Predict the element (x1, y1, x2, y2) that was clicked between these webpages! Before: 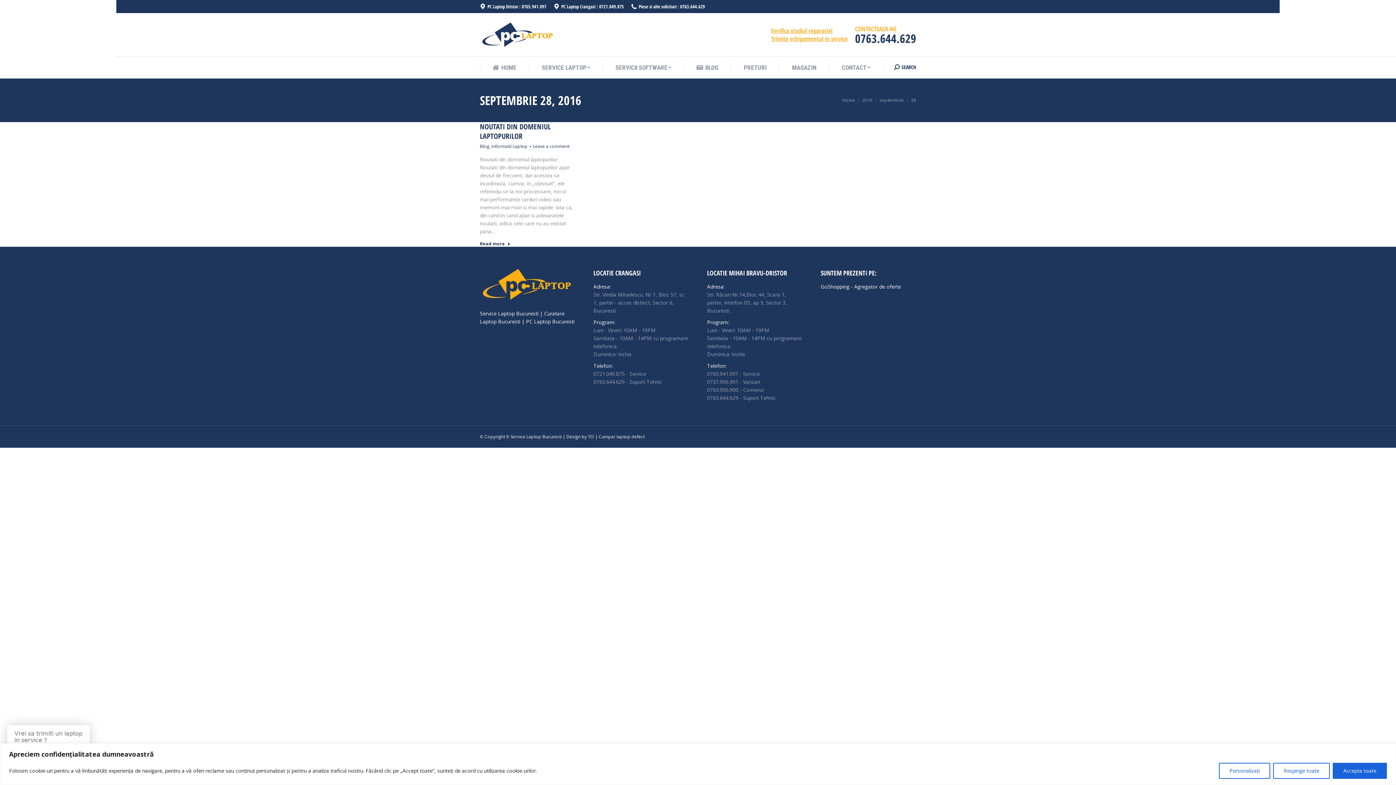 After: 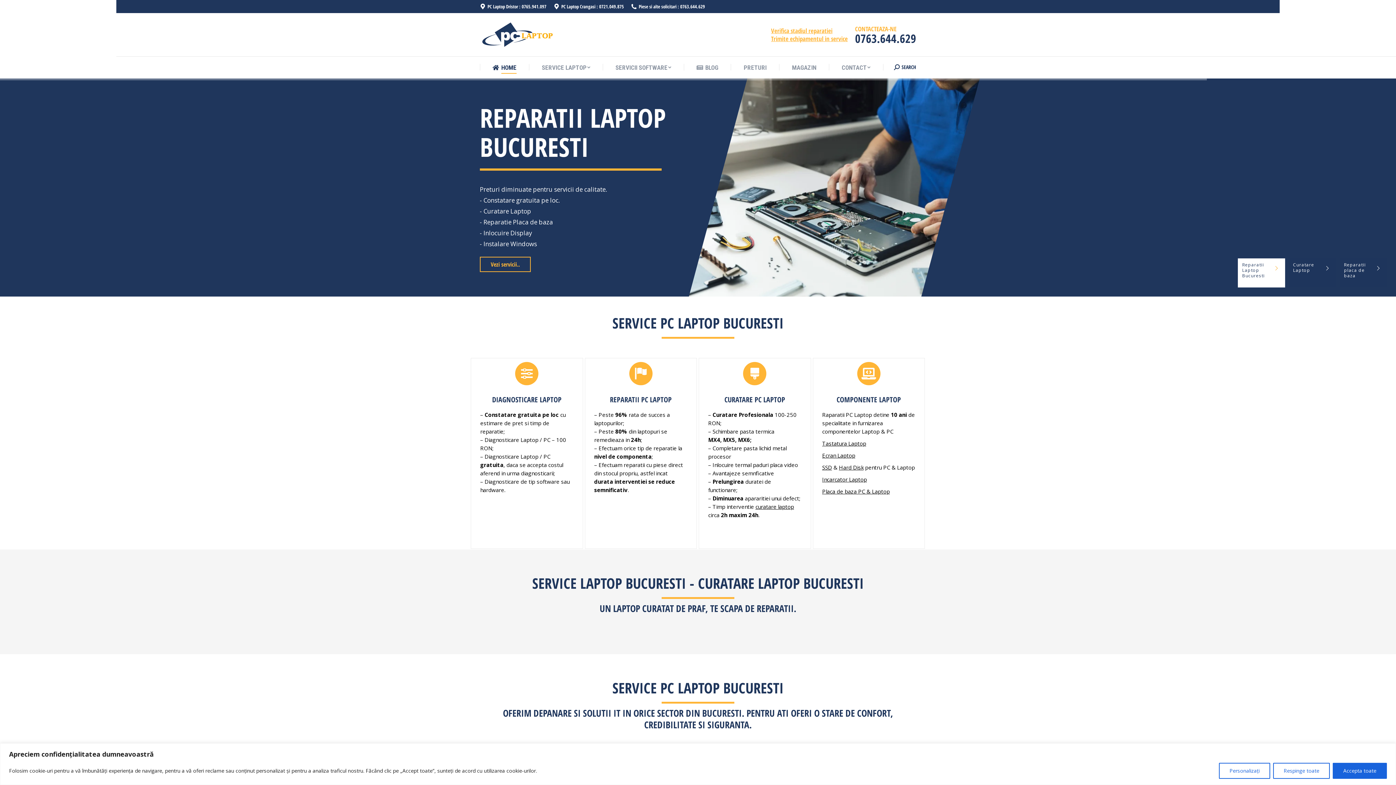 Action: label: Home bbox: (842, 97, 855, 103)